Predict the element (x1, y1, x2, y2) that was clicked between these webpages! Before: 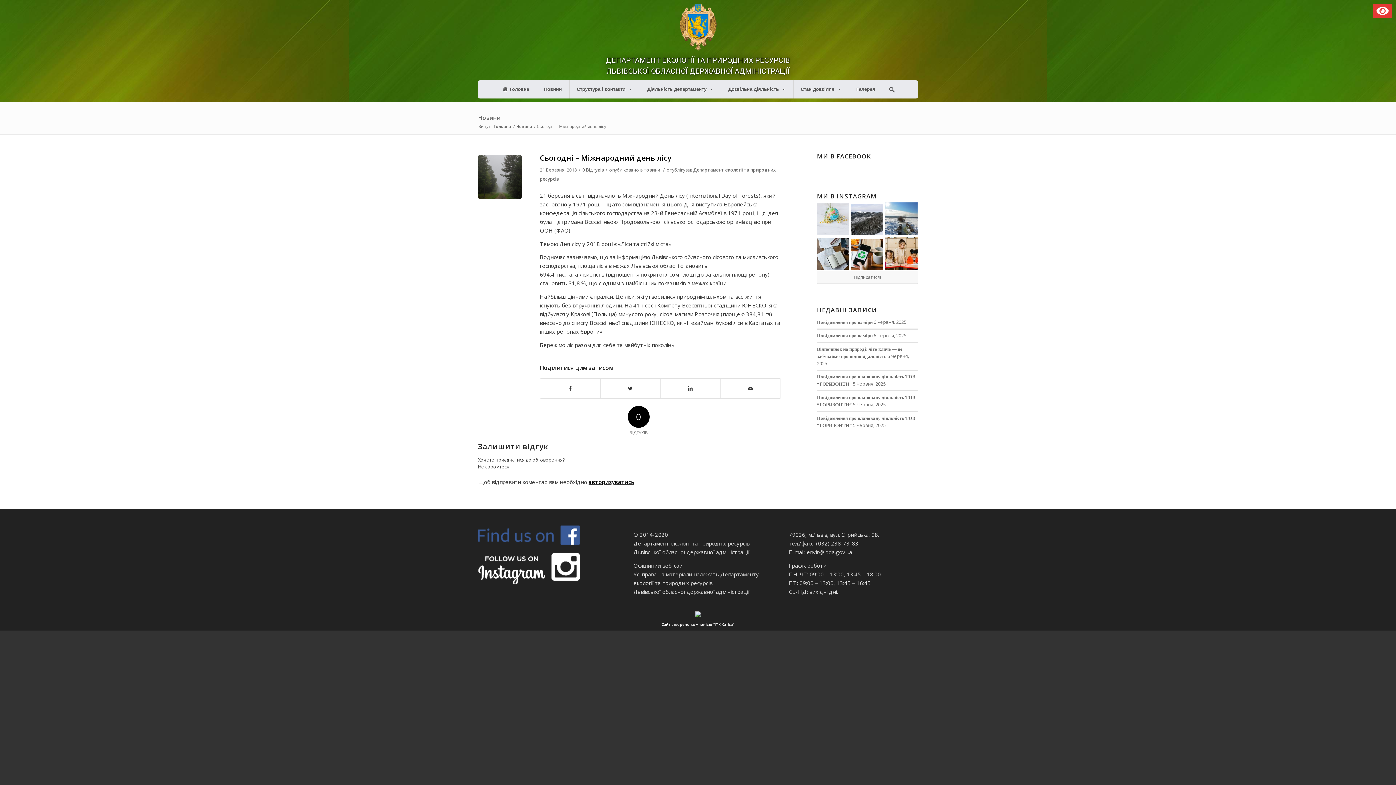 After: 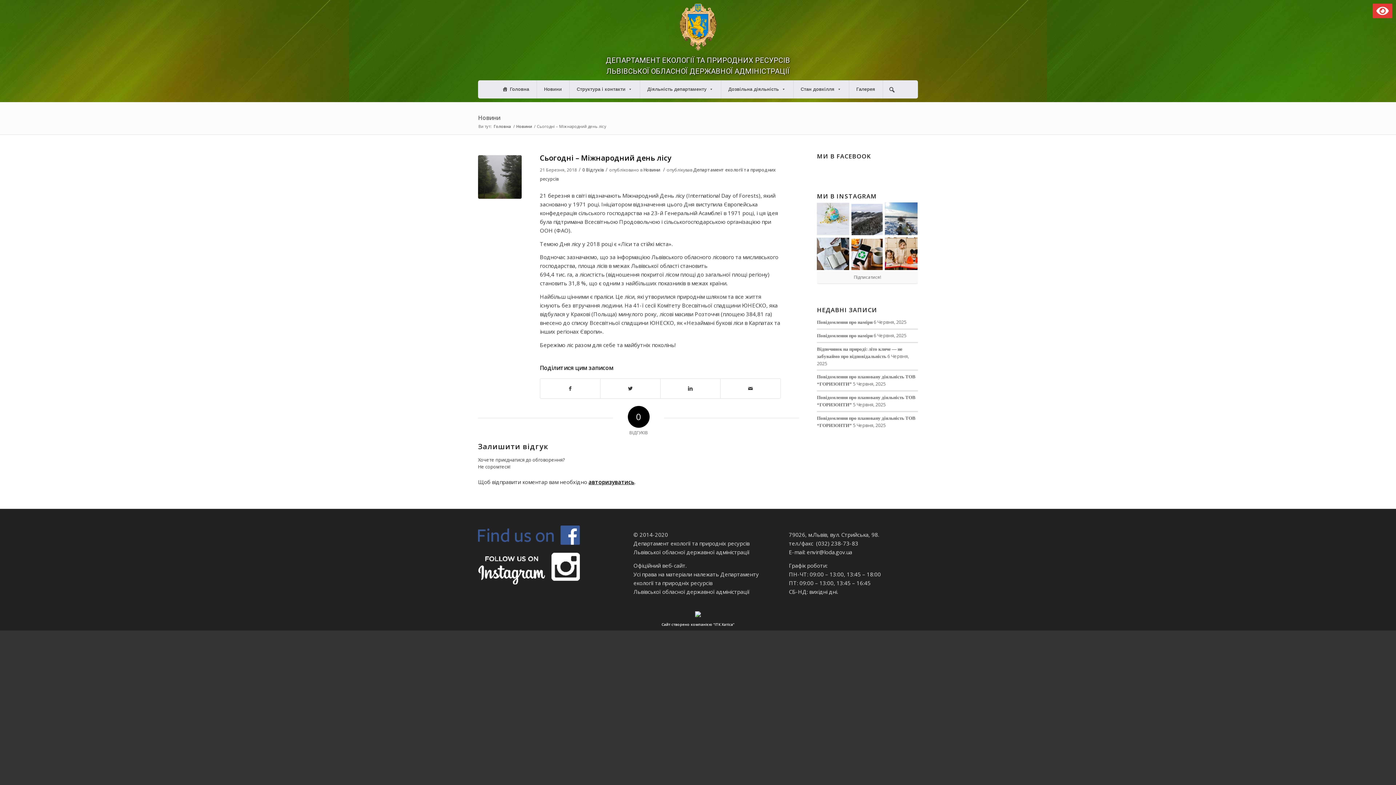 Action: label: Сьогодні – Міжнародний день лісу bbox: (540, 153, 671, 162)